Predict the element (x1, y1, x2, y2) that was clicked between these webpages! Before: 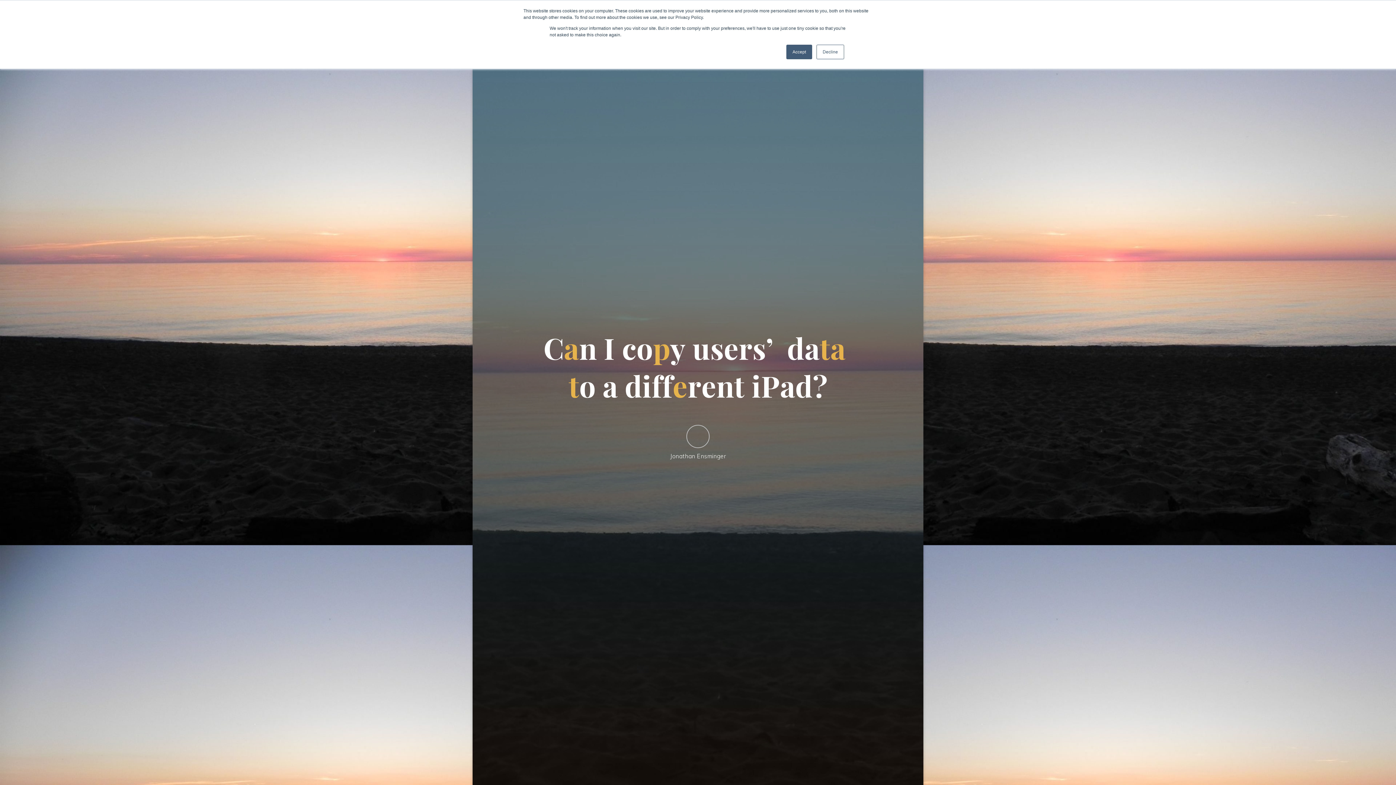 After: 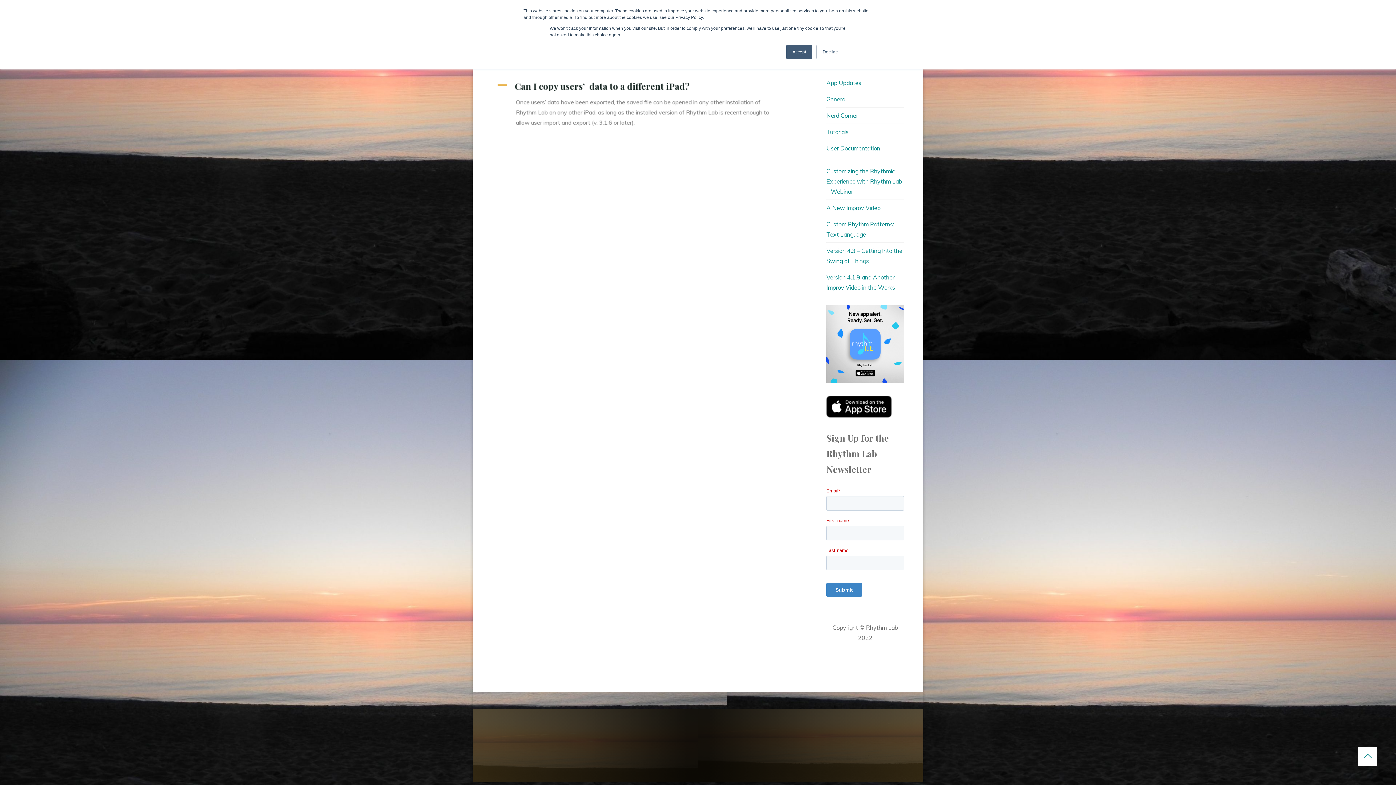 Action: bbox: (680, 732, 716, 756)